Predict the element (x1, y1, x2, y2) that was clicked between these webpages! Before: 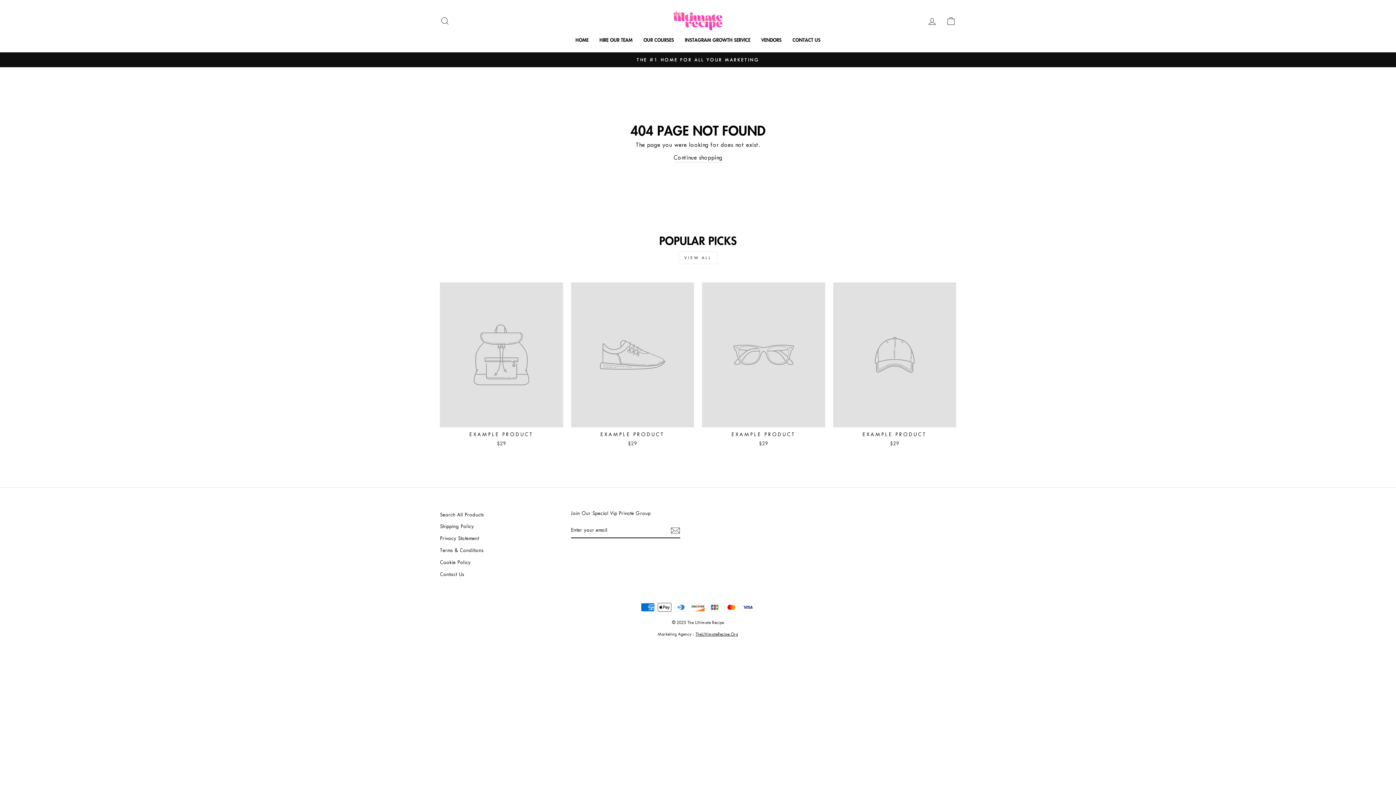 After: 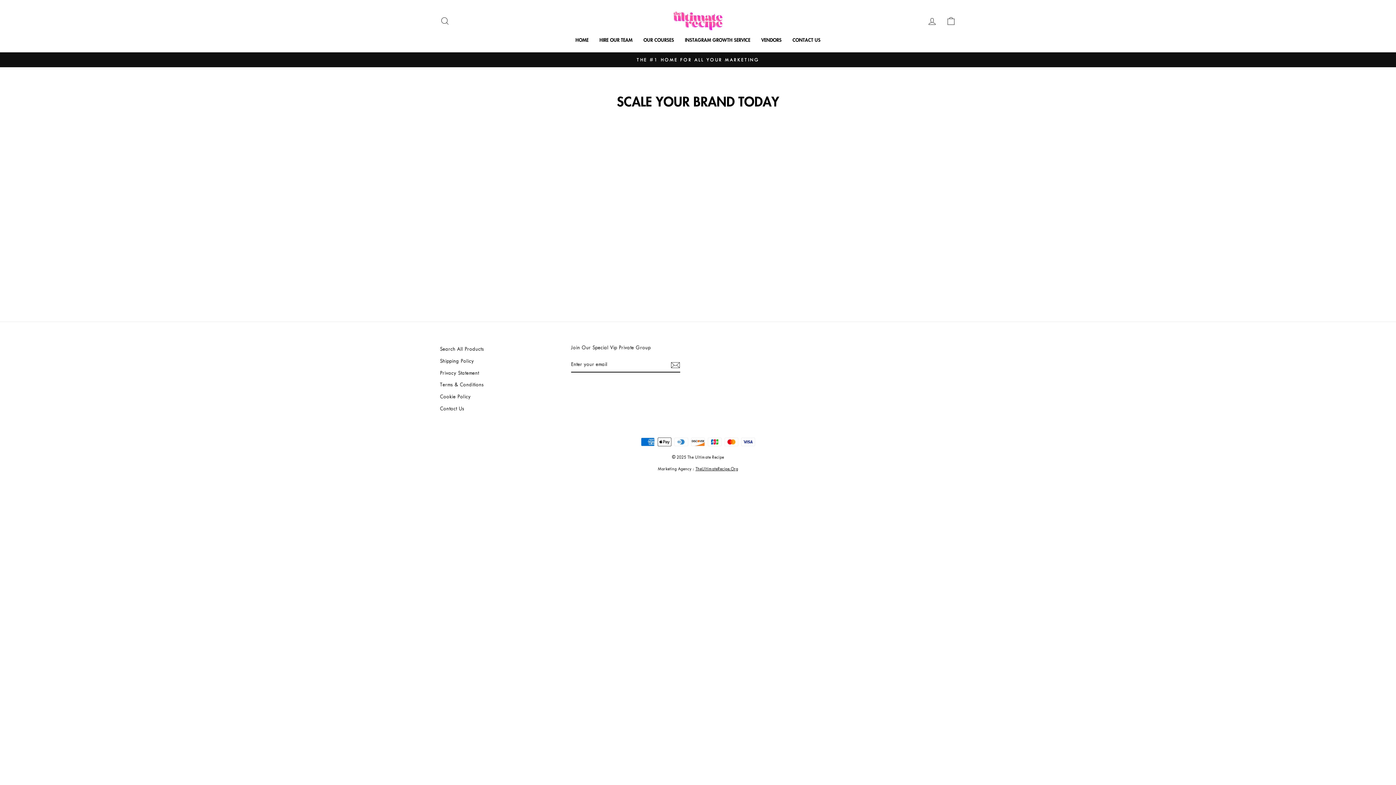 Action: bbox: (594, 34, 638, 45) label: HIRE OUR TEAM